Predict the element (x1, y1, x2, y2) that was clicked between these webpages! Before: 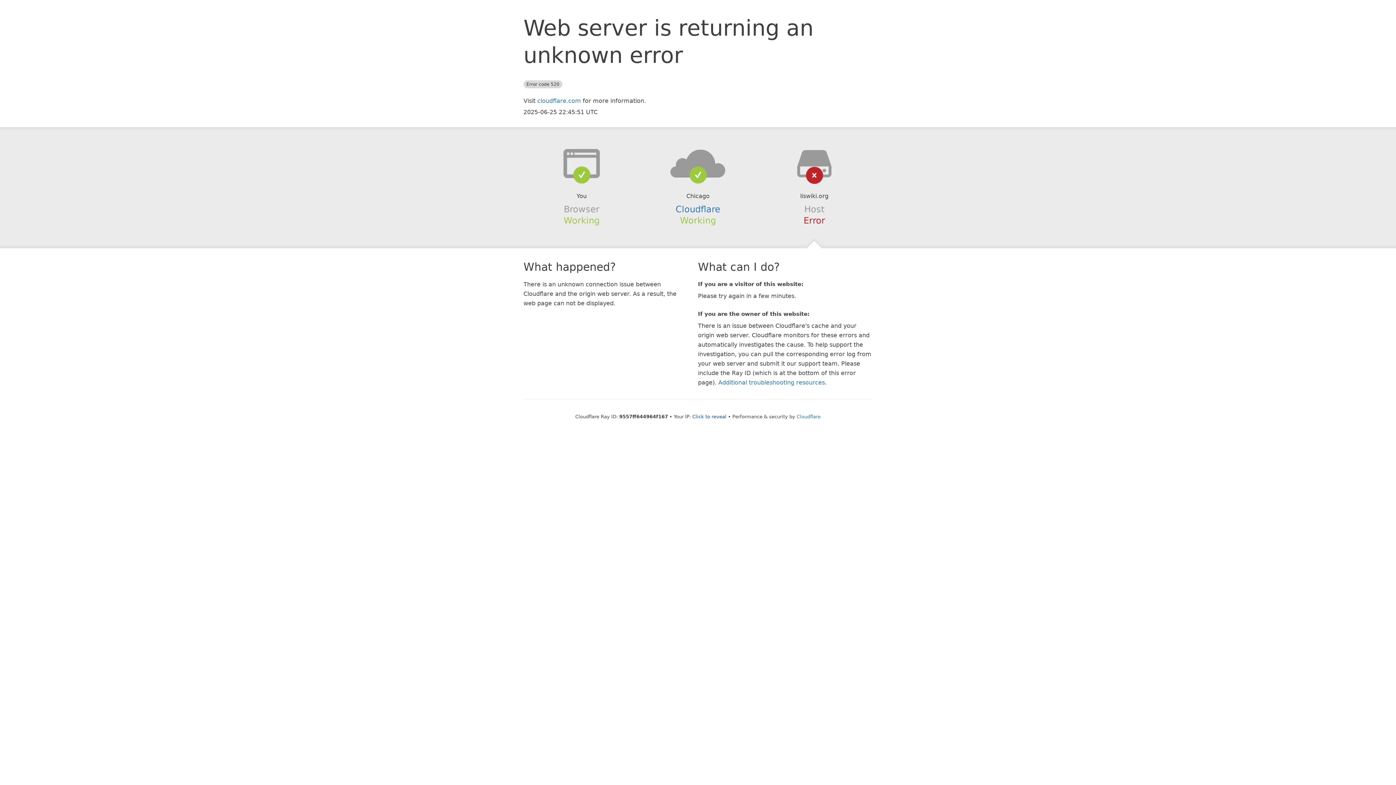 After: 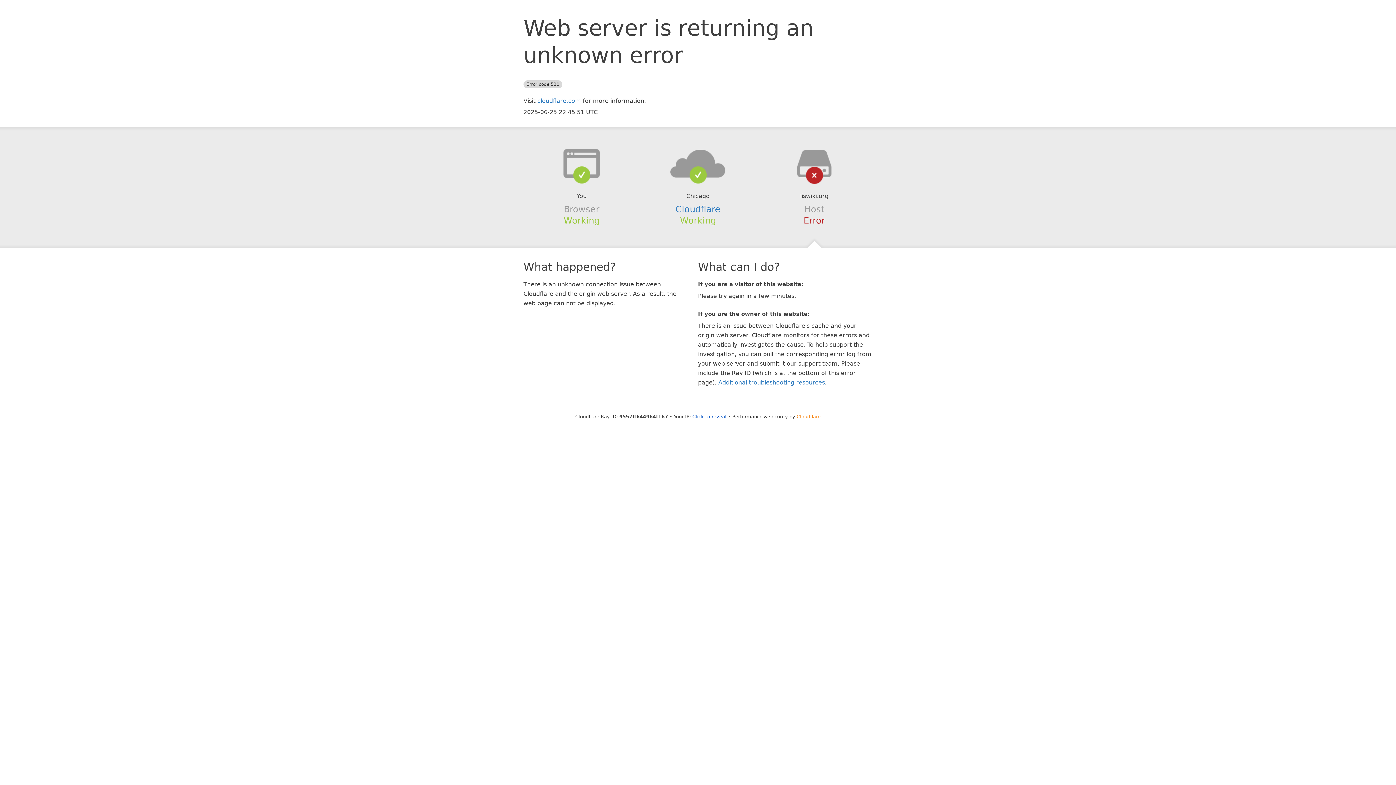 Action: bbox: (796, 414, 820, 419) label: Cloudflare